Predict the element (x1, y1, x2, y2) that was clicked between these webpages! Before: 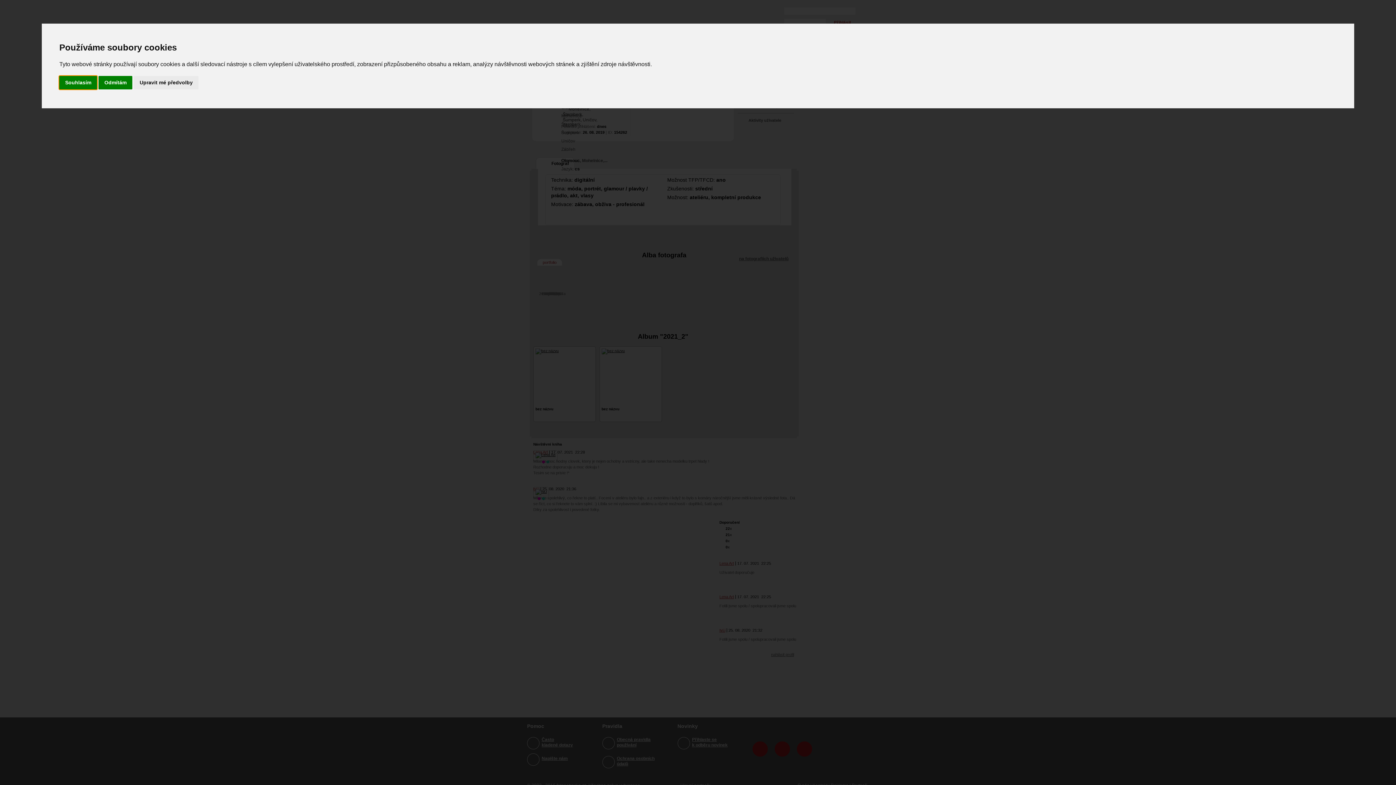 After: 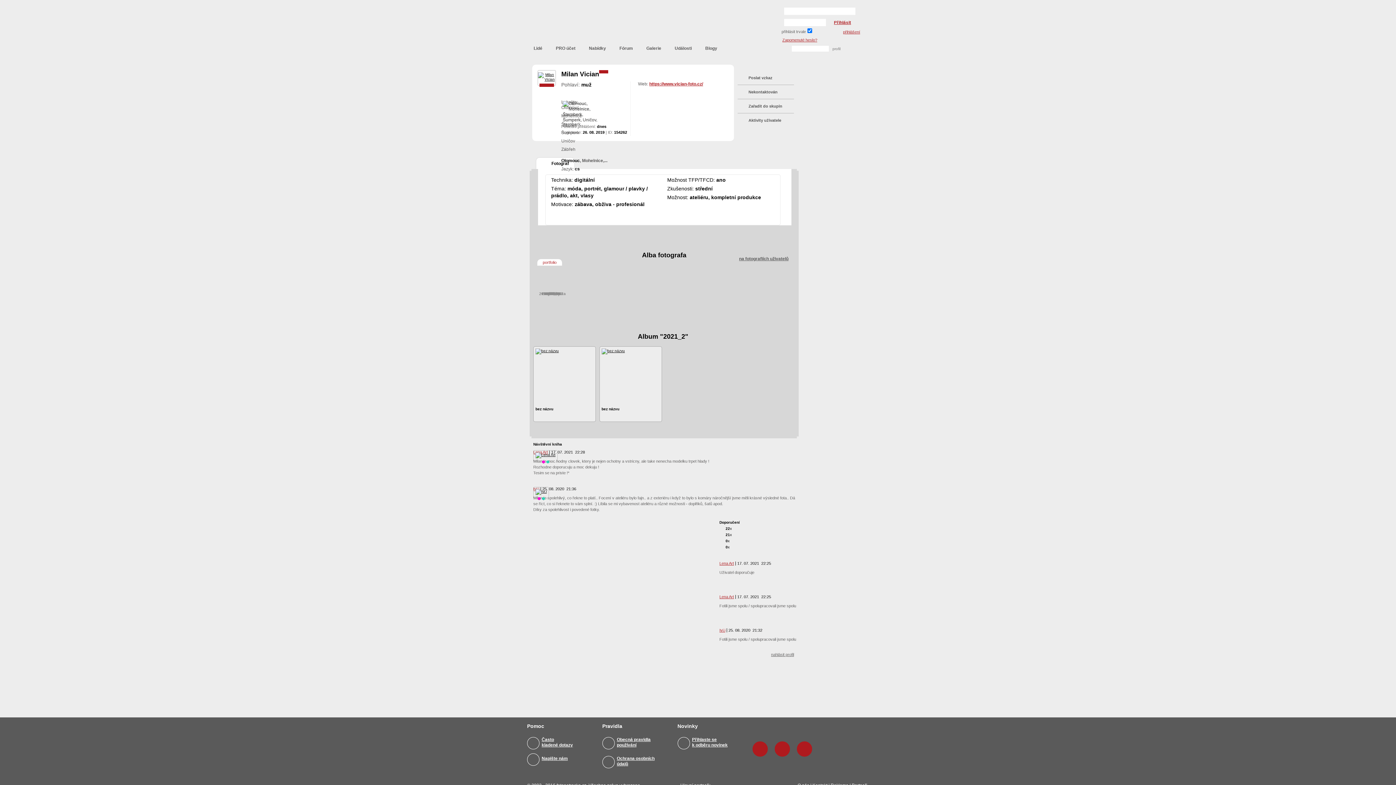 Action: label: Odmítám bbox: (98, 75, 132, 89)